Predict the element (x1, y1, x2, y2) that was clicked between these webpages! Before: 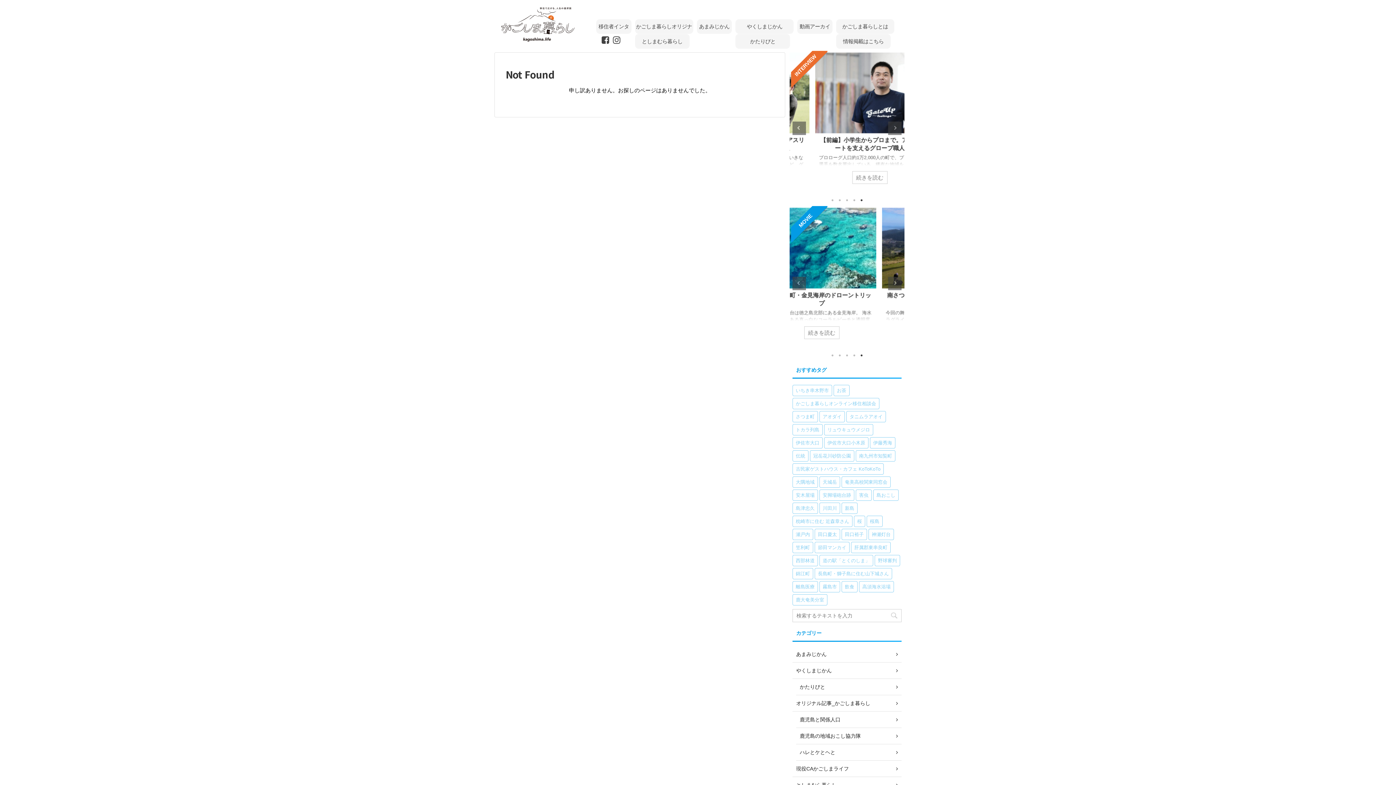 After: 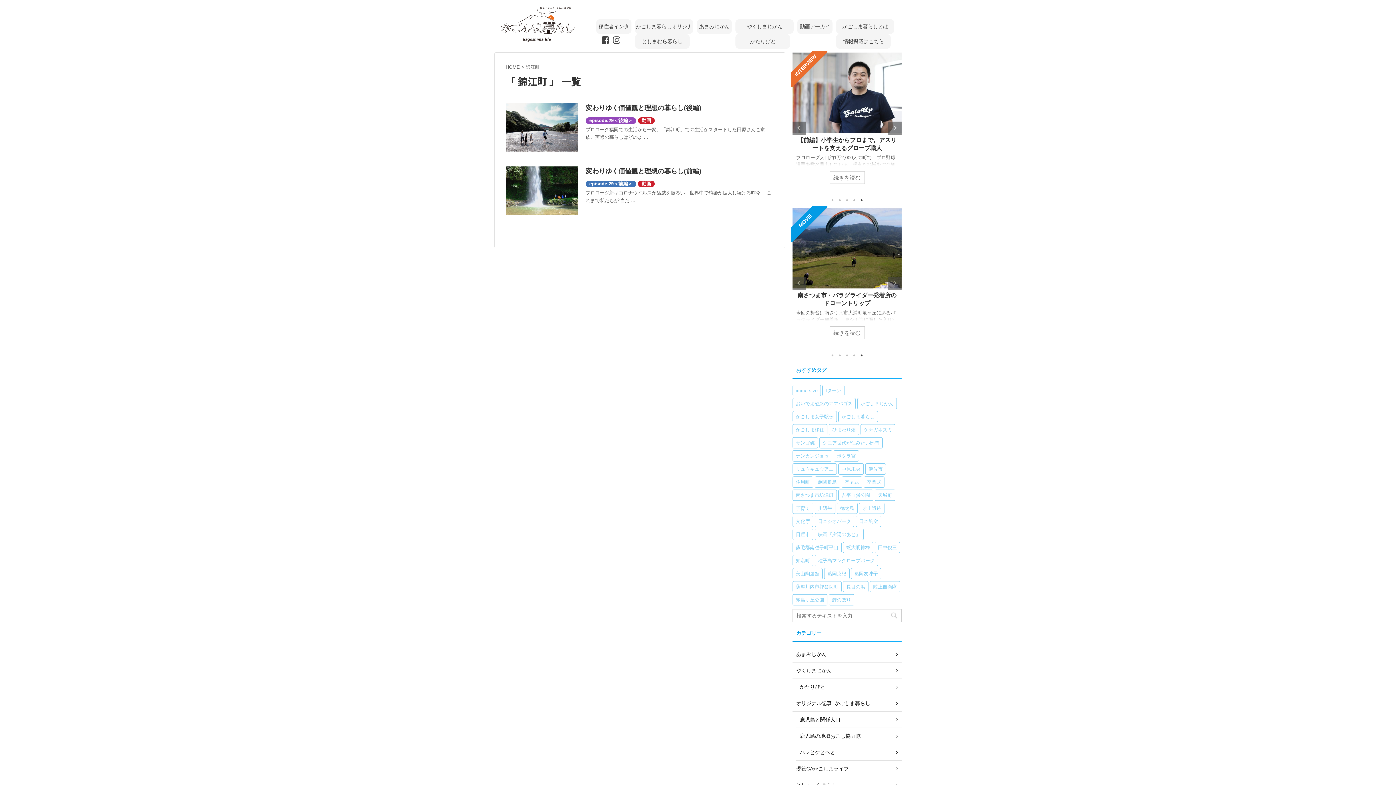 Action: label: 錦江町 (2個の項目) bbox: (792, 568, 813, 579)